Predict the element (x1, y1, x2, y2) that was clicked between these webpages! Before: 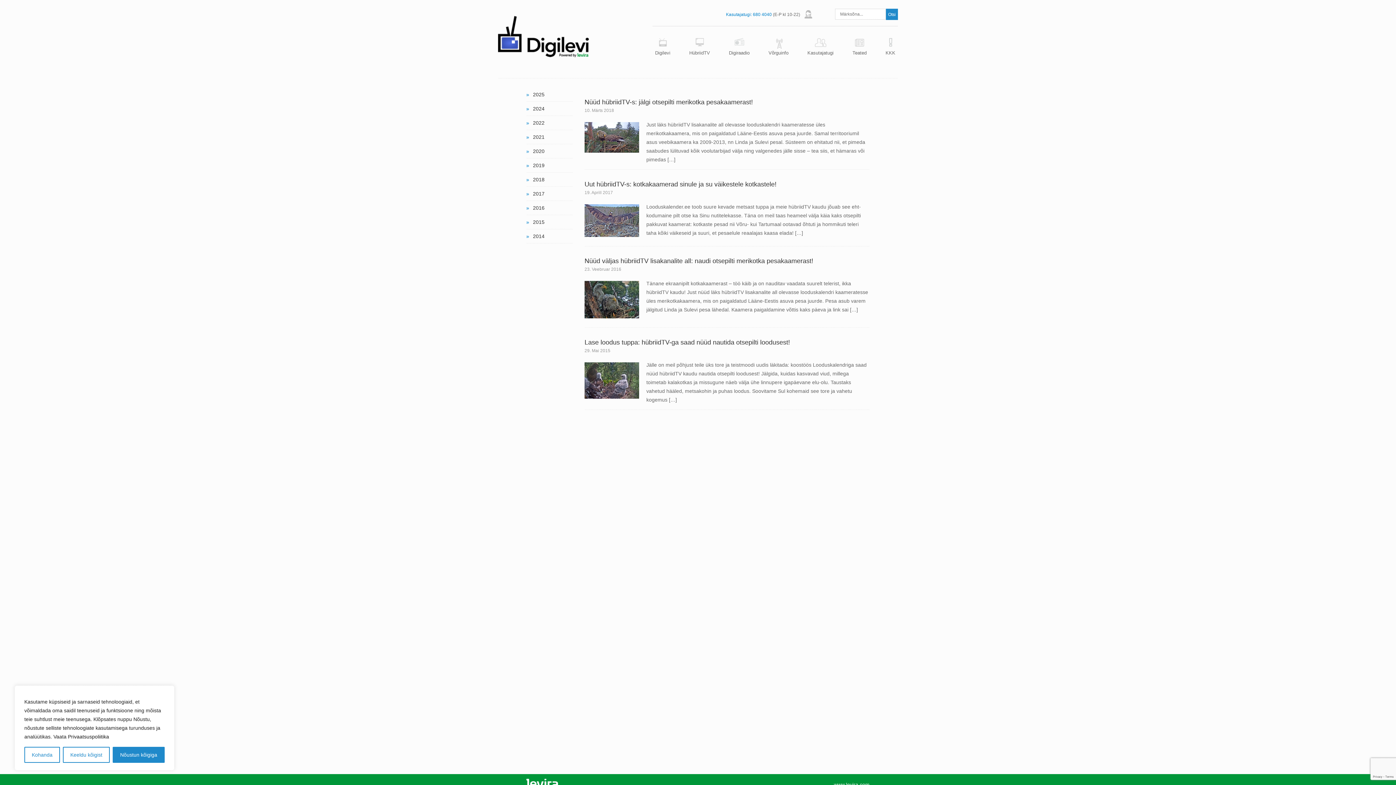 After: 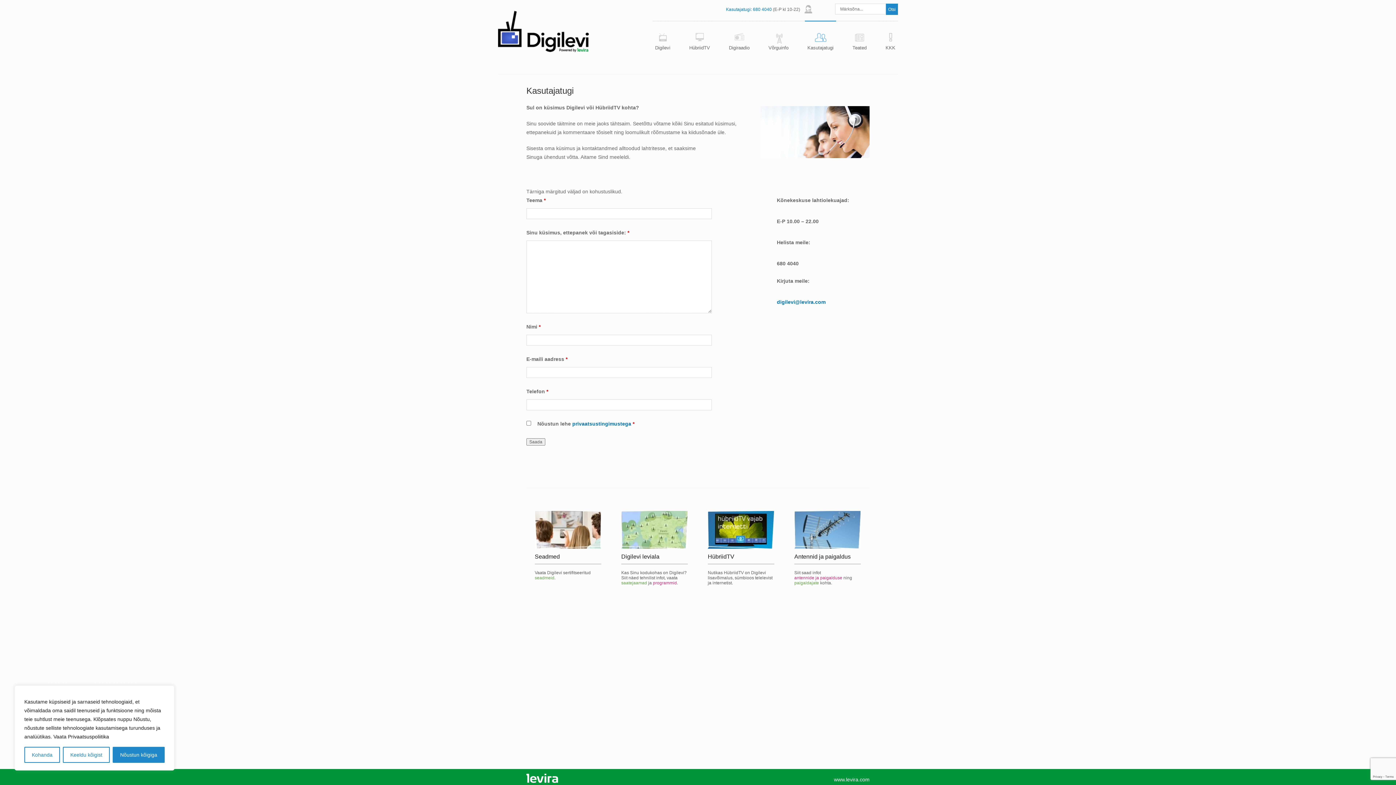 Action: bbox: (726, 12, 752, 17) label: Kasutajatugi: